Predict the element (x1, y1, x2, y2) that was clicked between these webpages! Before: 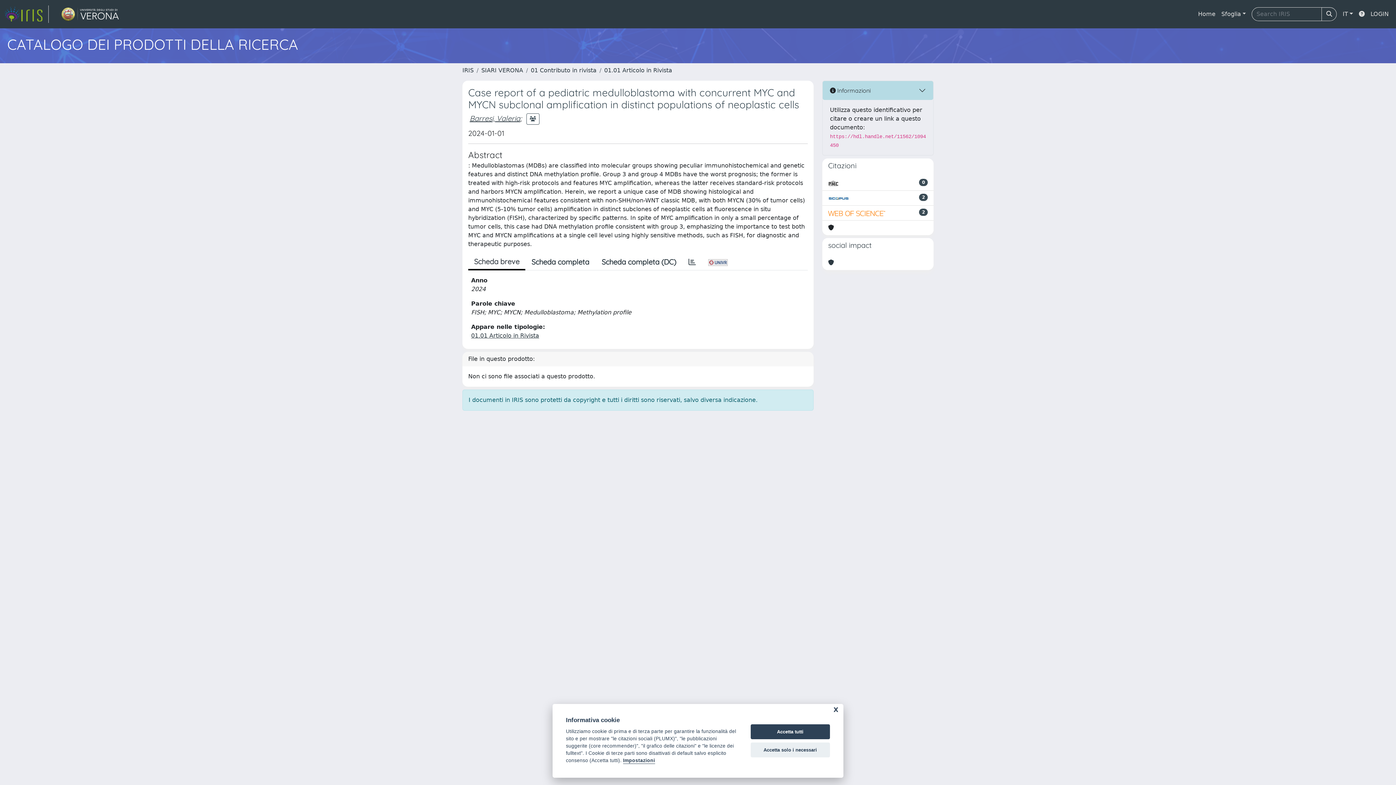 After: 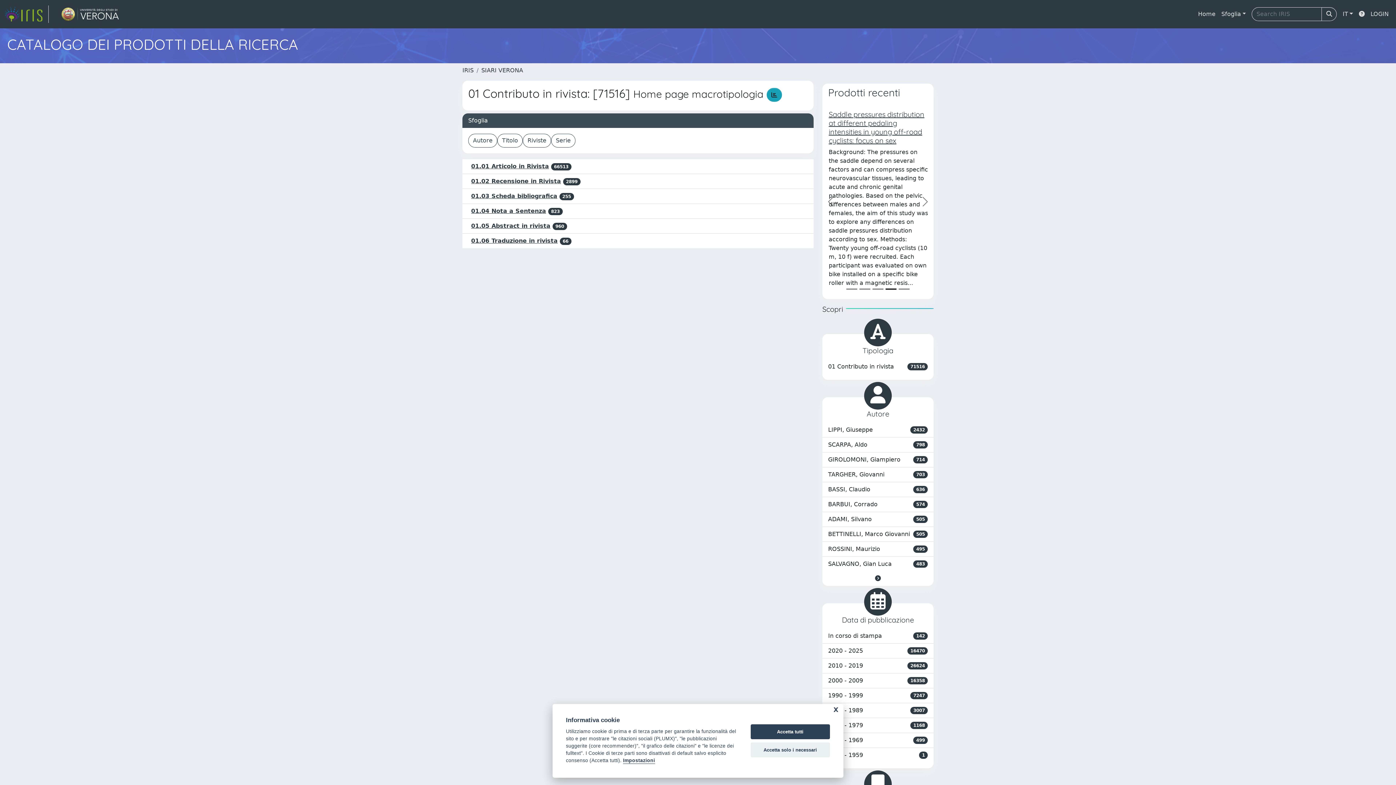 Action: label: 01 Contributo in rivista bbox: (530, 66, 596, 73)